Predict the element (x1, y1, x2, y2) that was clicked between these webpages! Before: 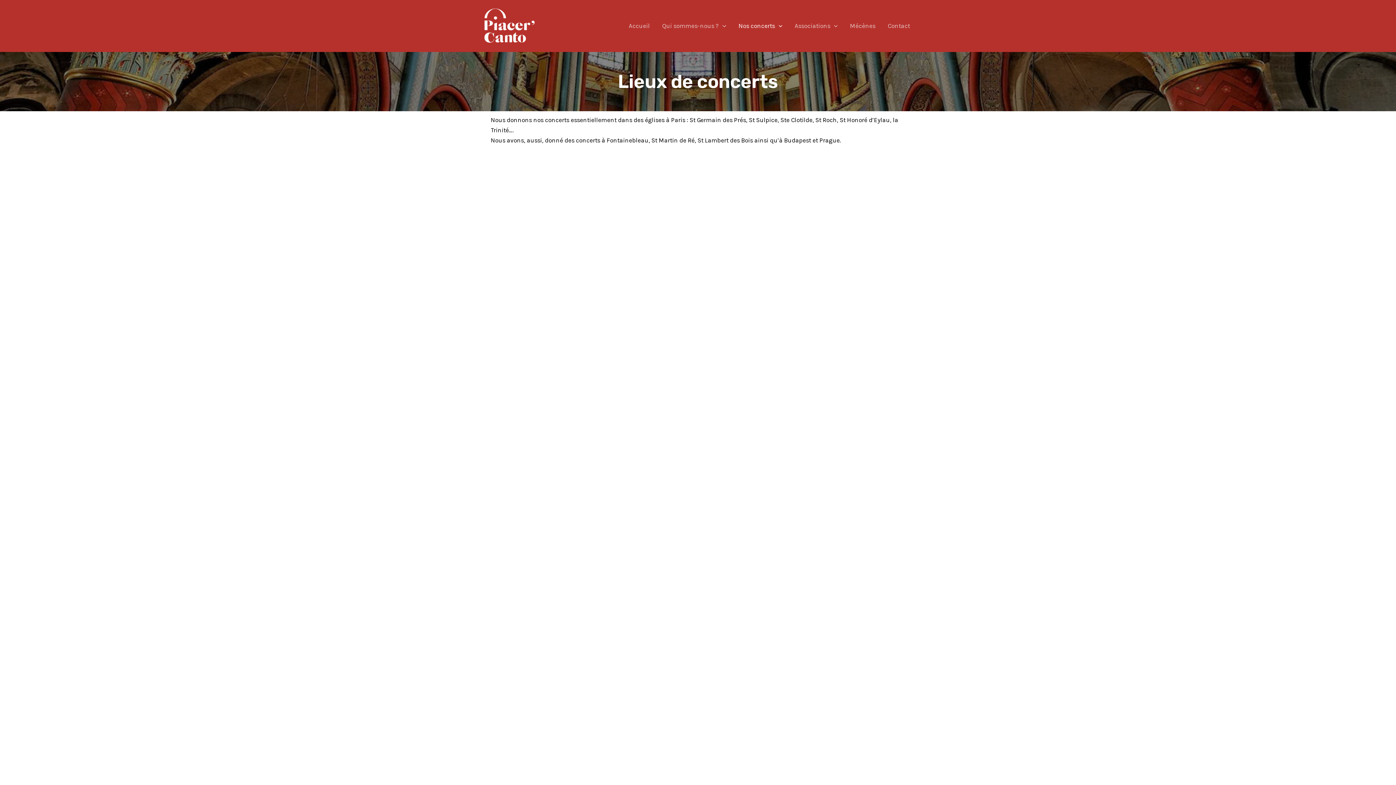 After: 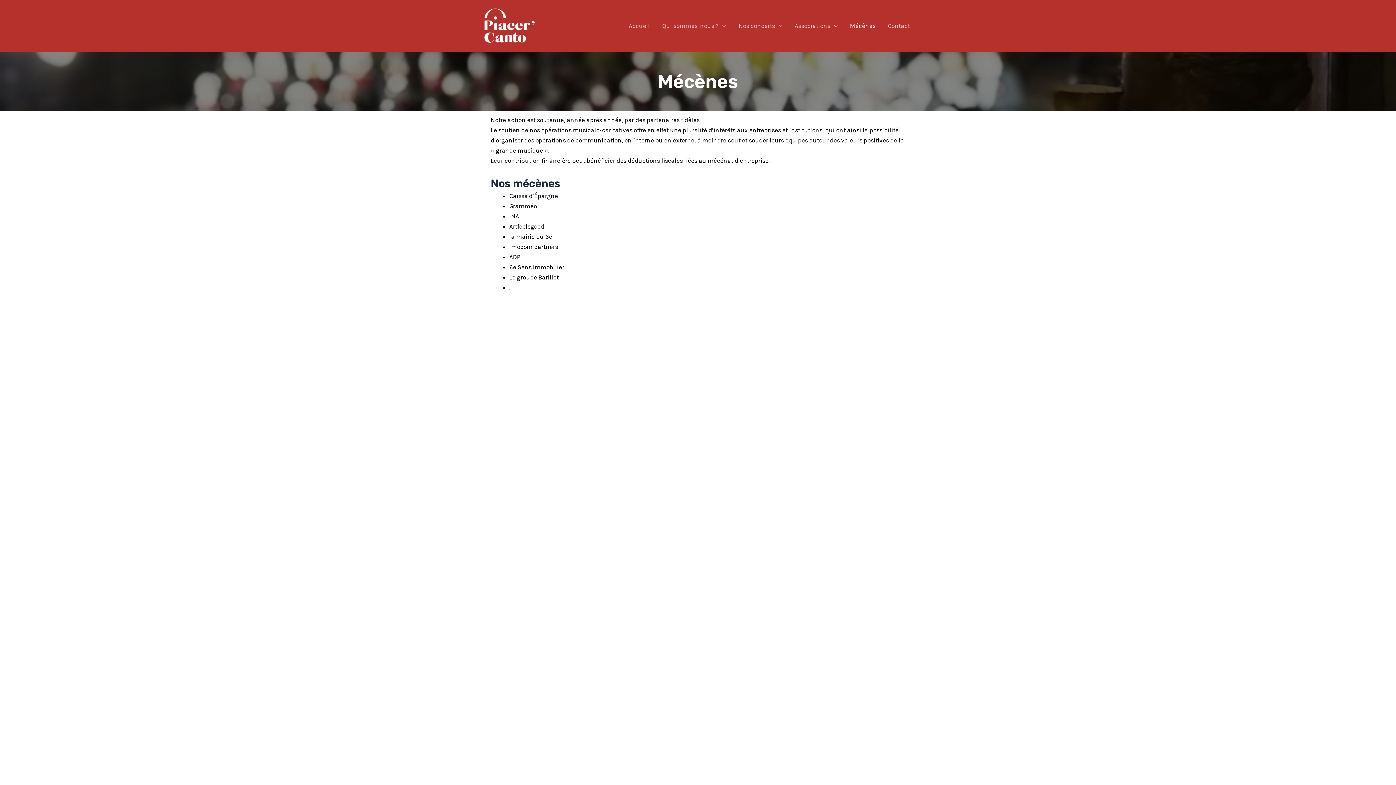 Action: bbox: (844, 11, 881, 40) label: Mécènes